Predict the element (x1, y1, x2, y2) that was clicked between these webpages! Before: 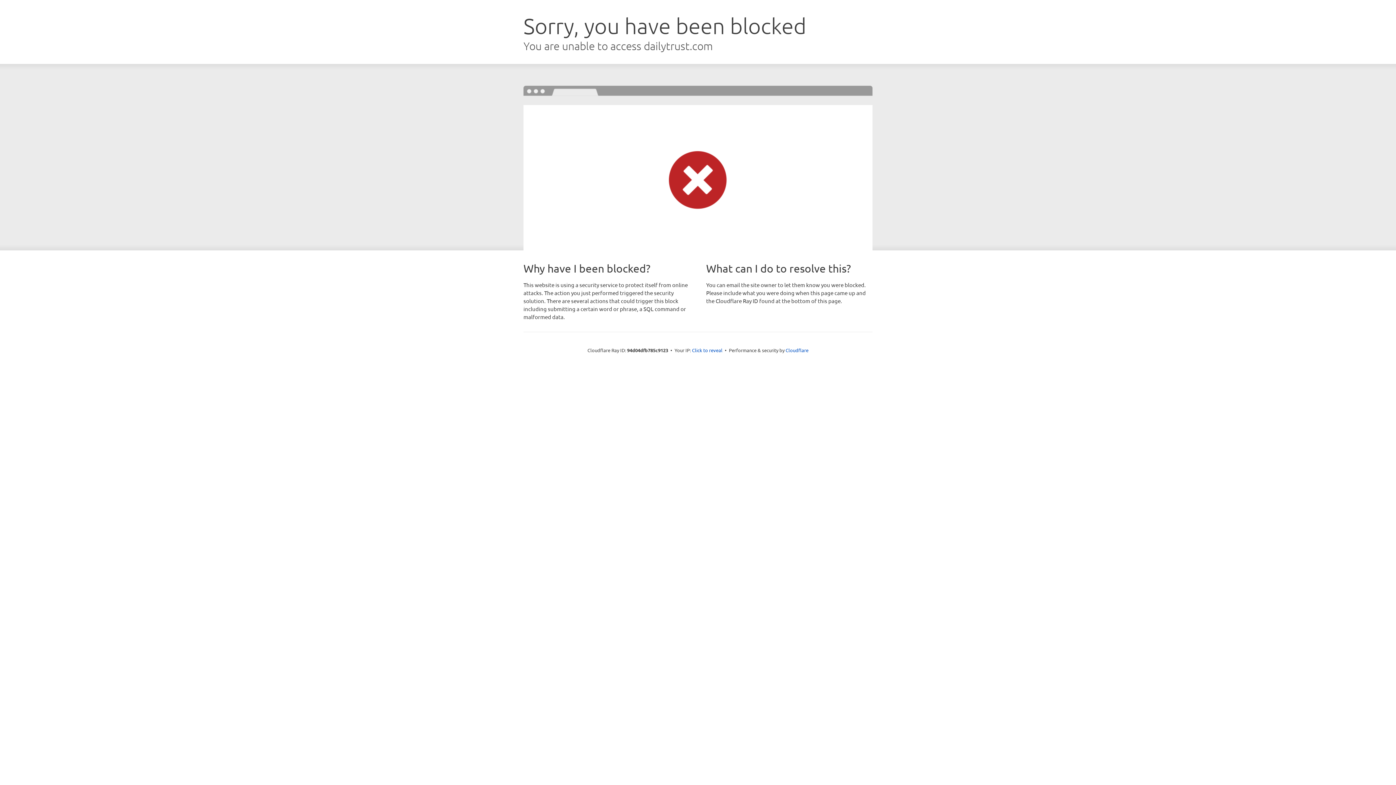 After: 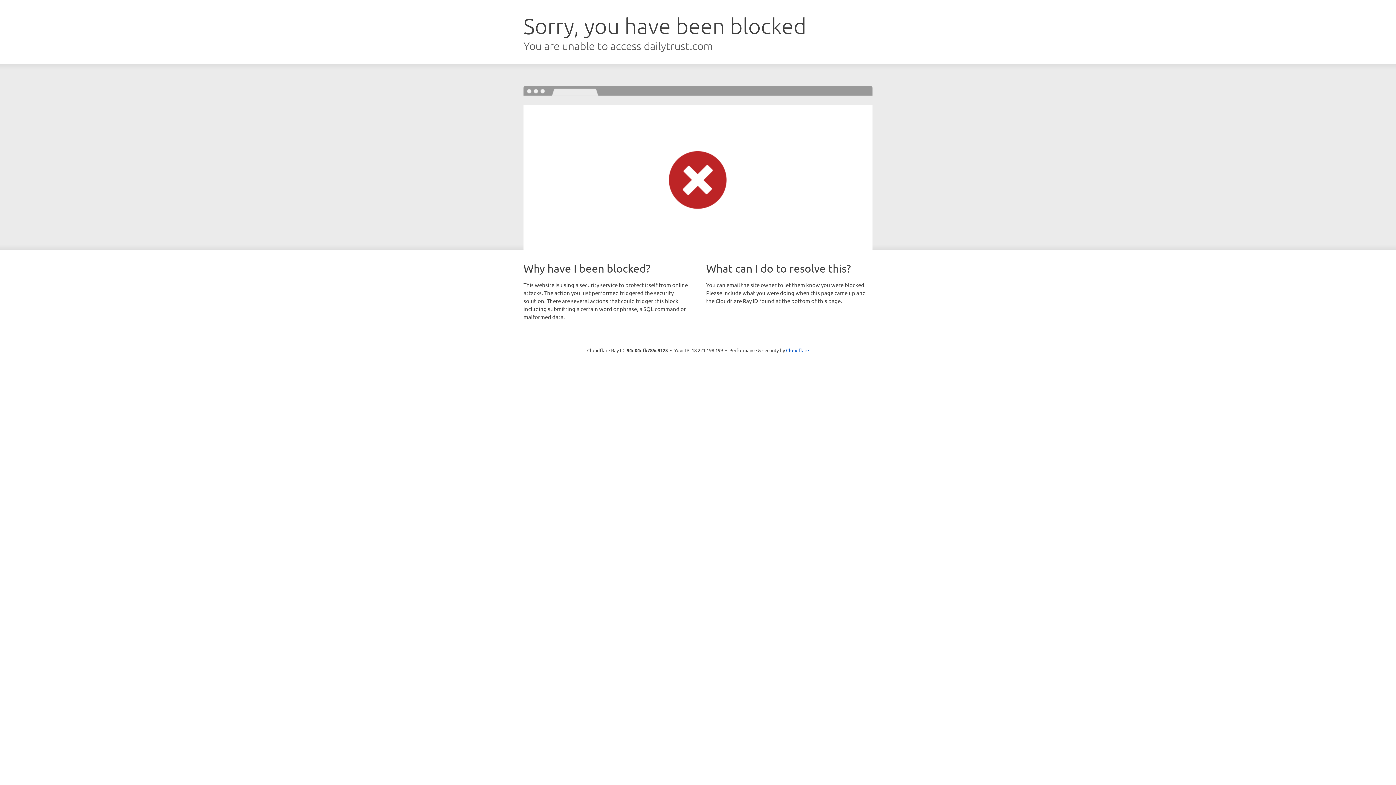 Action: bbox: (692, 346, 722, 353) label: Click to reveal